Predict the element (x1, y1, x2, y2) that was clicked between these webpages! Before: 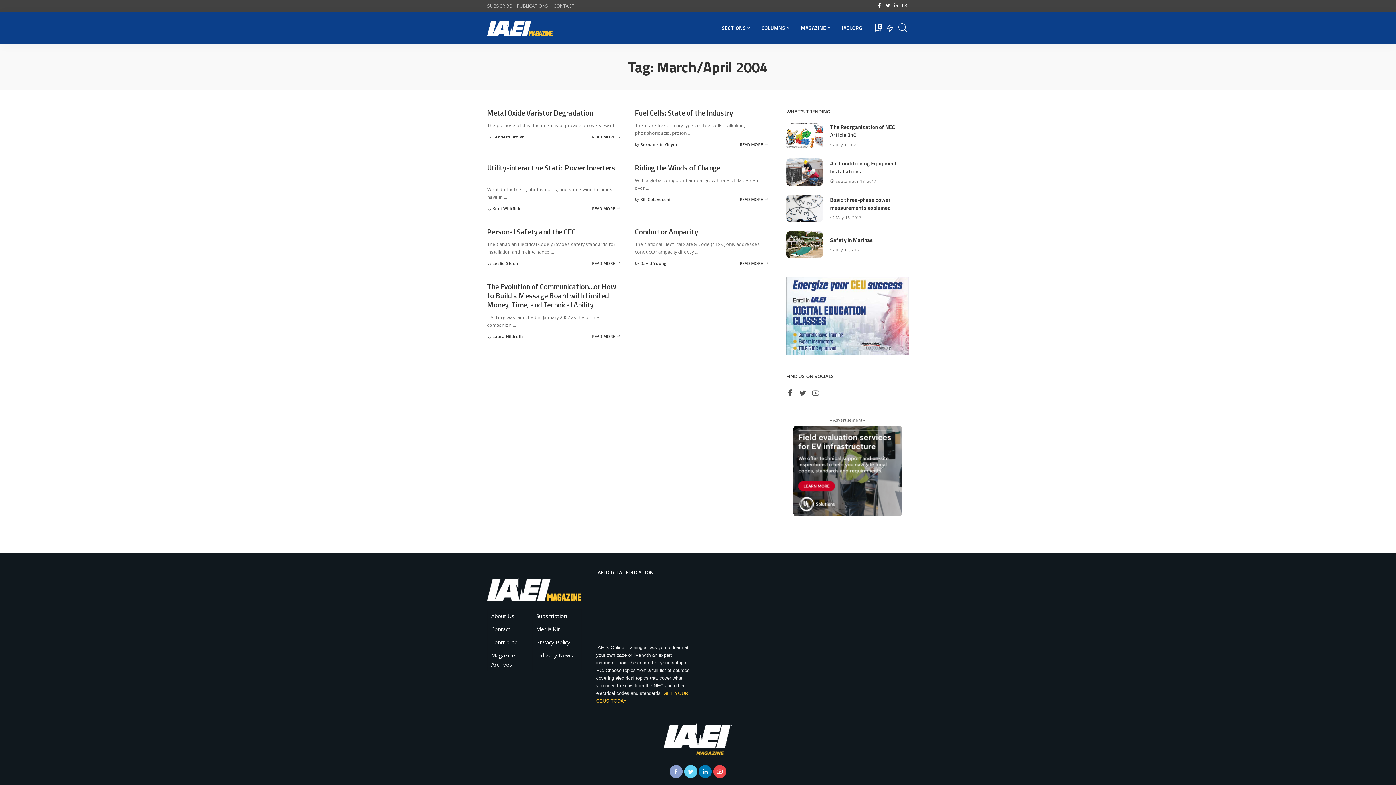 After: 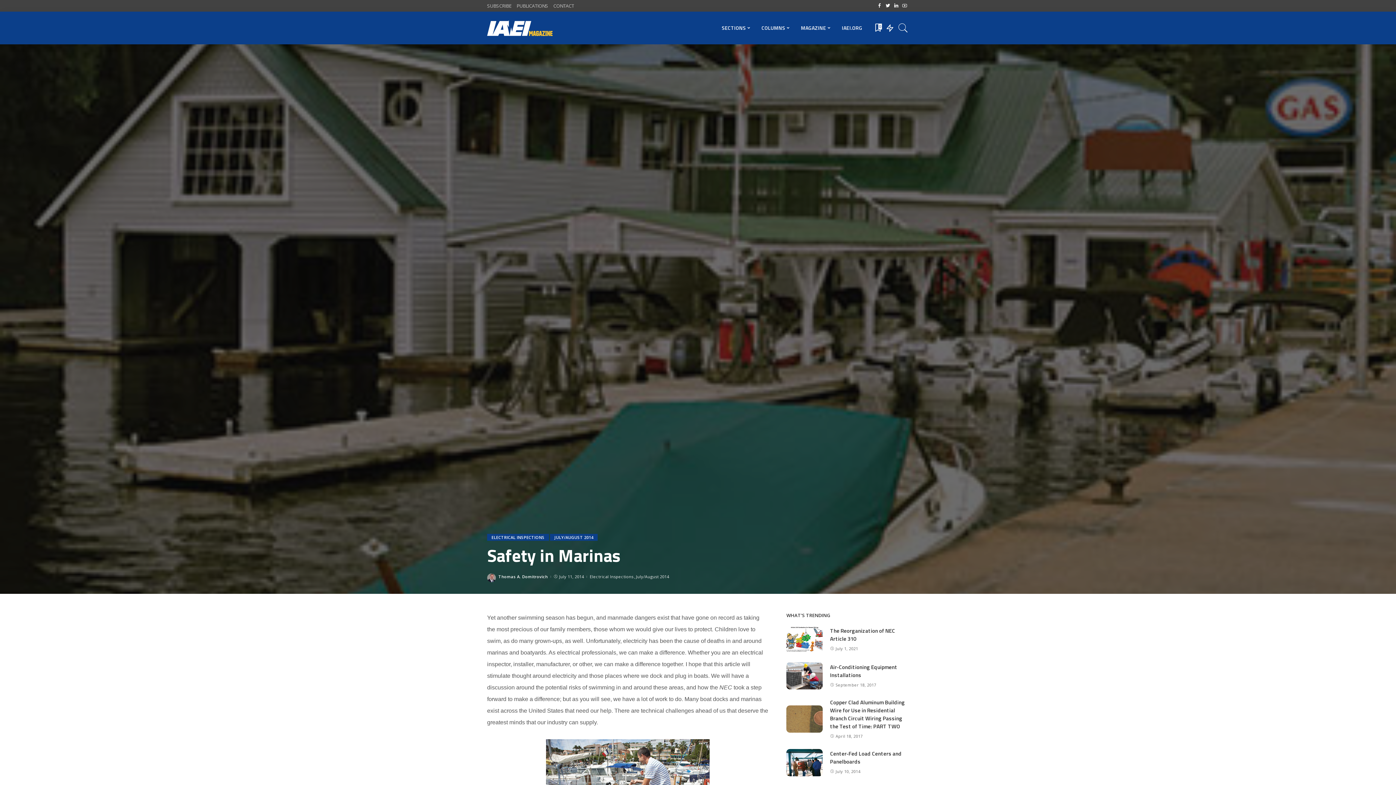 Action: bbox: (786, 231, 823, 258)